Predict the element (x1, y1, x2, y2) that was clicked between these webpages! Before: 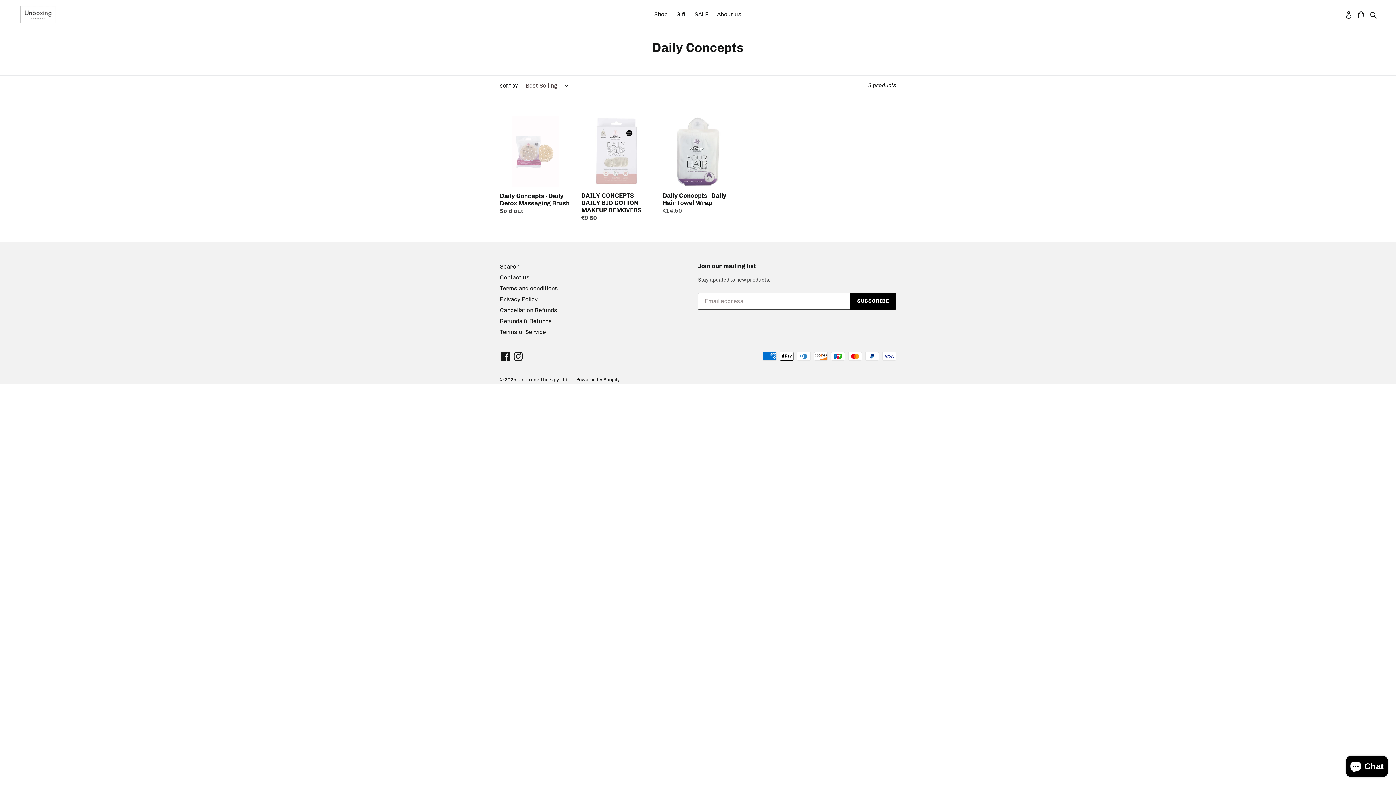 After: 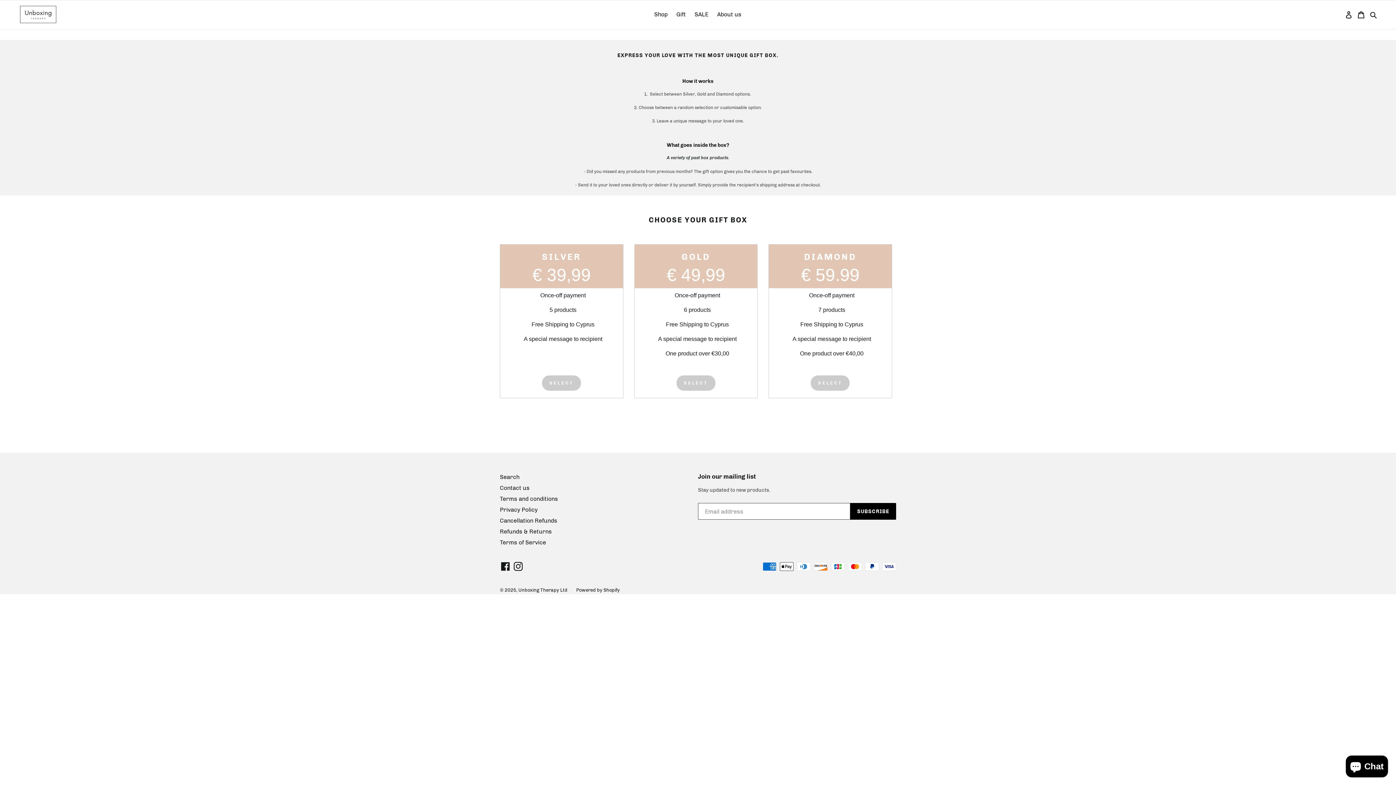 Action: bbox: (672, 9, 689, 20) label: Gift